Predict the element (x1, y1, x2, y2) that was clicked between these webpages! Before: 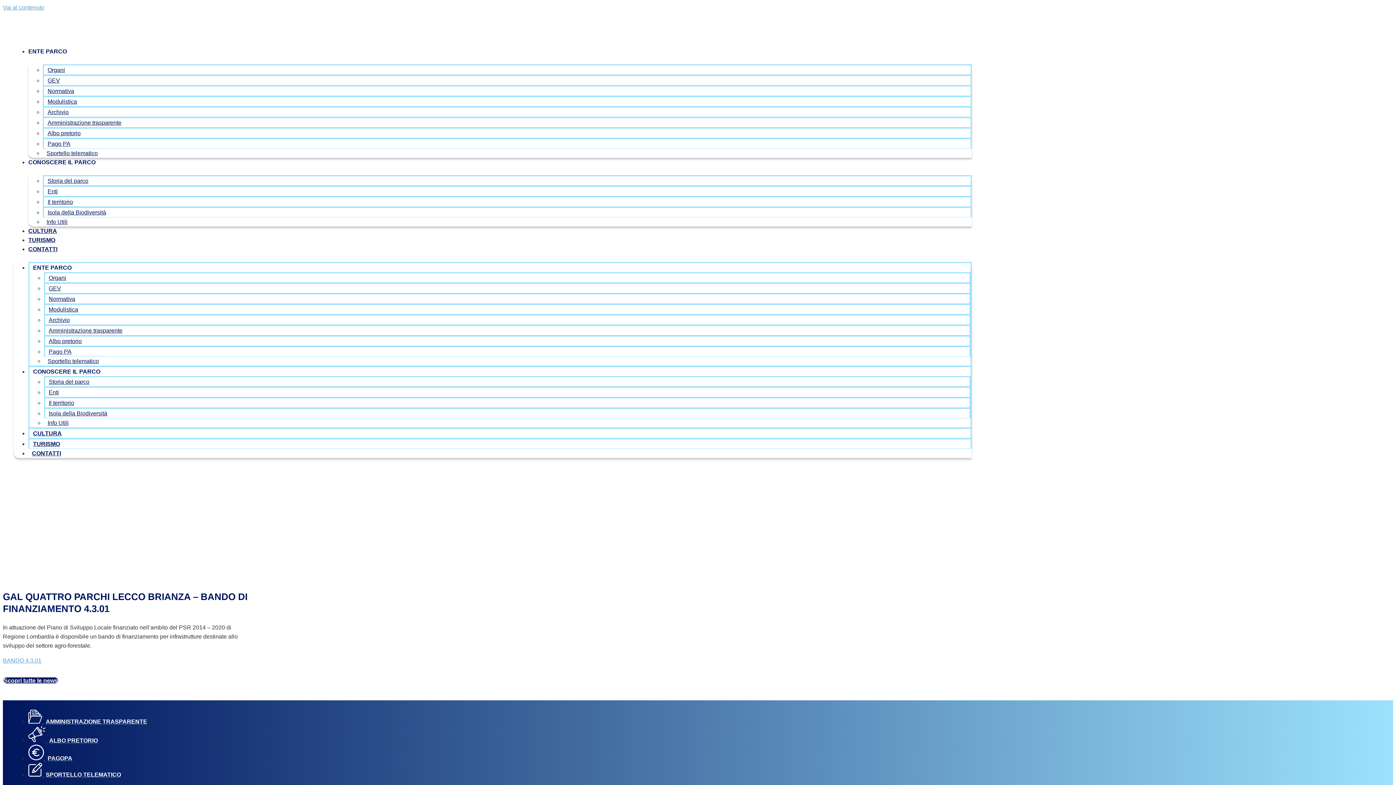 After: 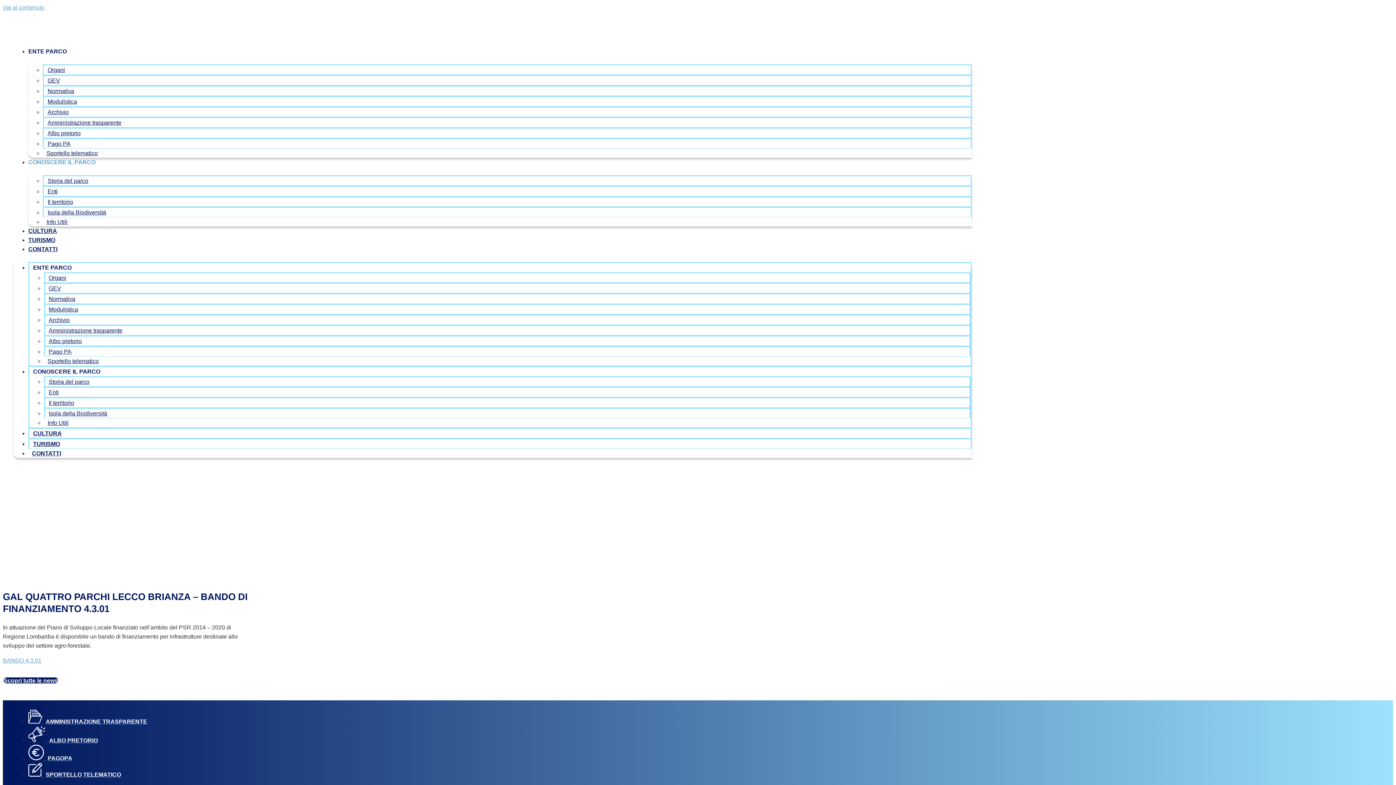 Action: label: CONOSCERE IL PARCO bbox: (28, 157, 95, 167)